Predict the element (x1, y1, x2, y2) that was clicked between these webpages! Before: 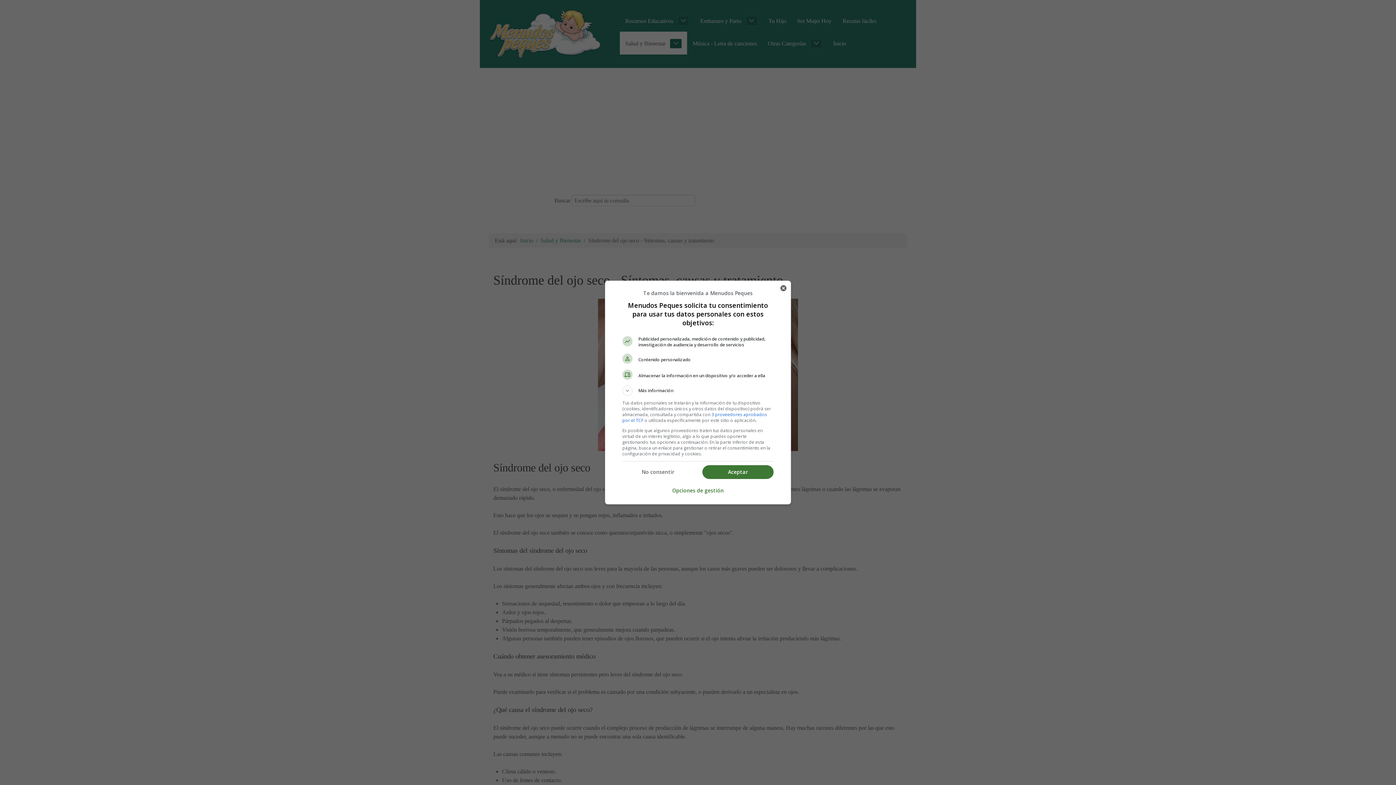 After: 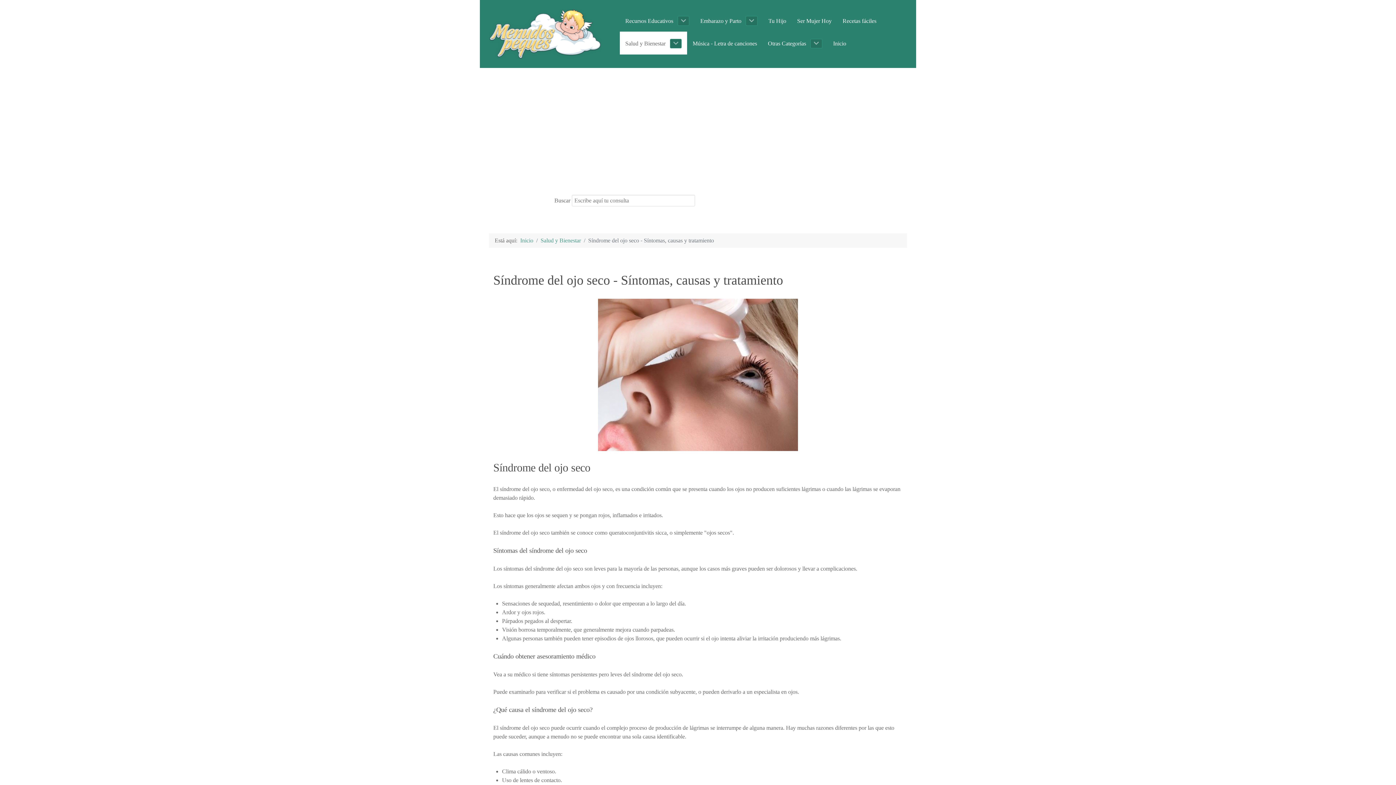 Action: label: No consentir bbox: (622, 465, 693, 479)